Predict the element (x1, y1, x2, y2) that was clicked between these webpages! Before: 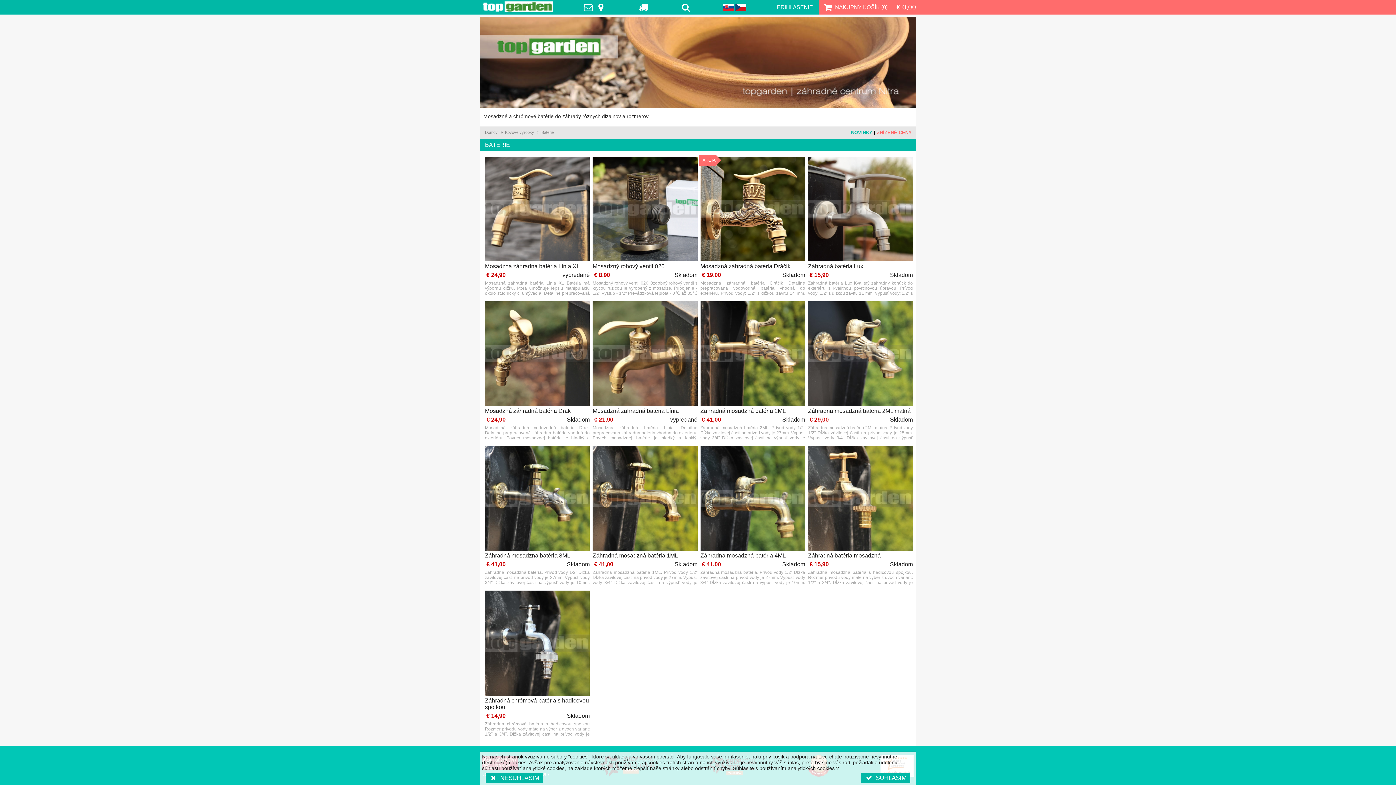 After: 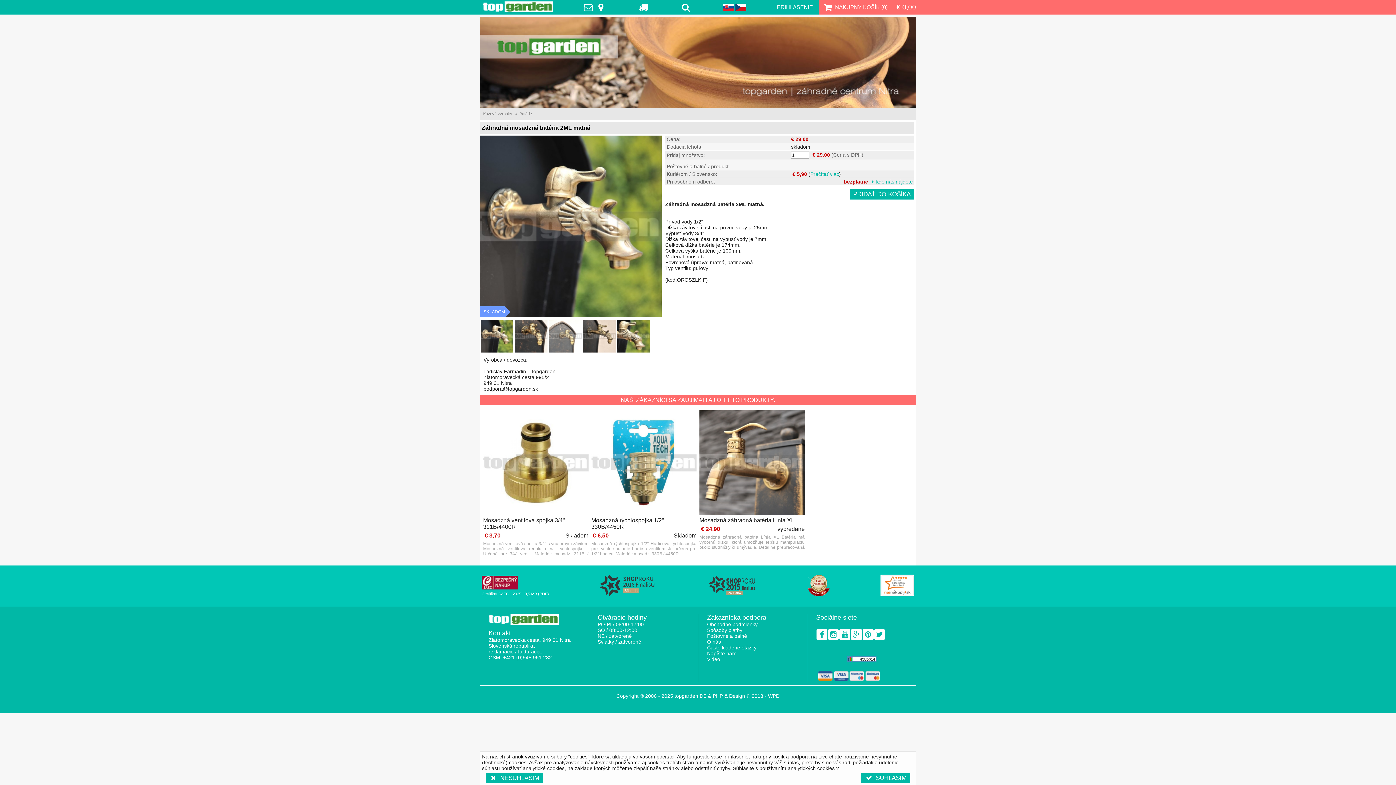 Action: bbox: (808, 301, 913, 407)